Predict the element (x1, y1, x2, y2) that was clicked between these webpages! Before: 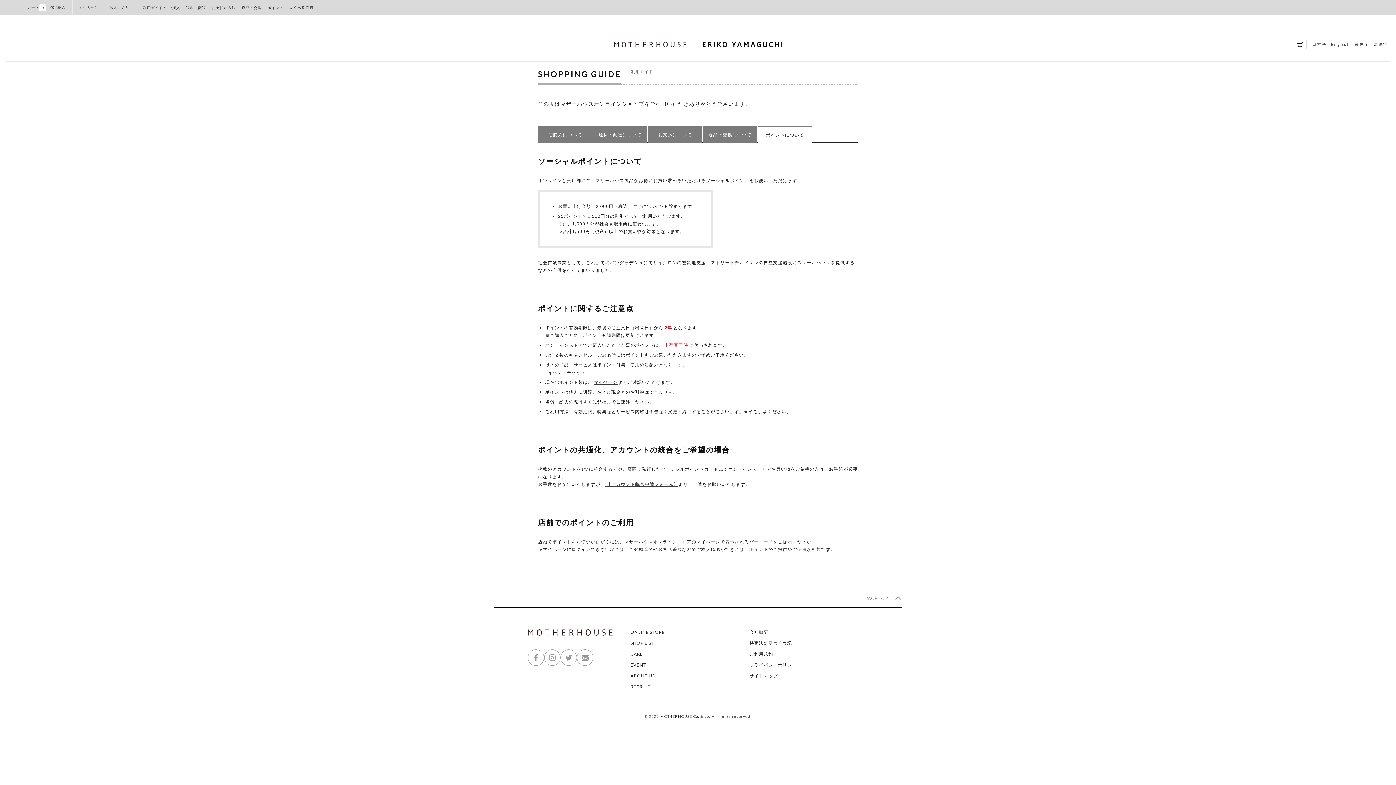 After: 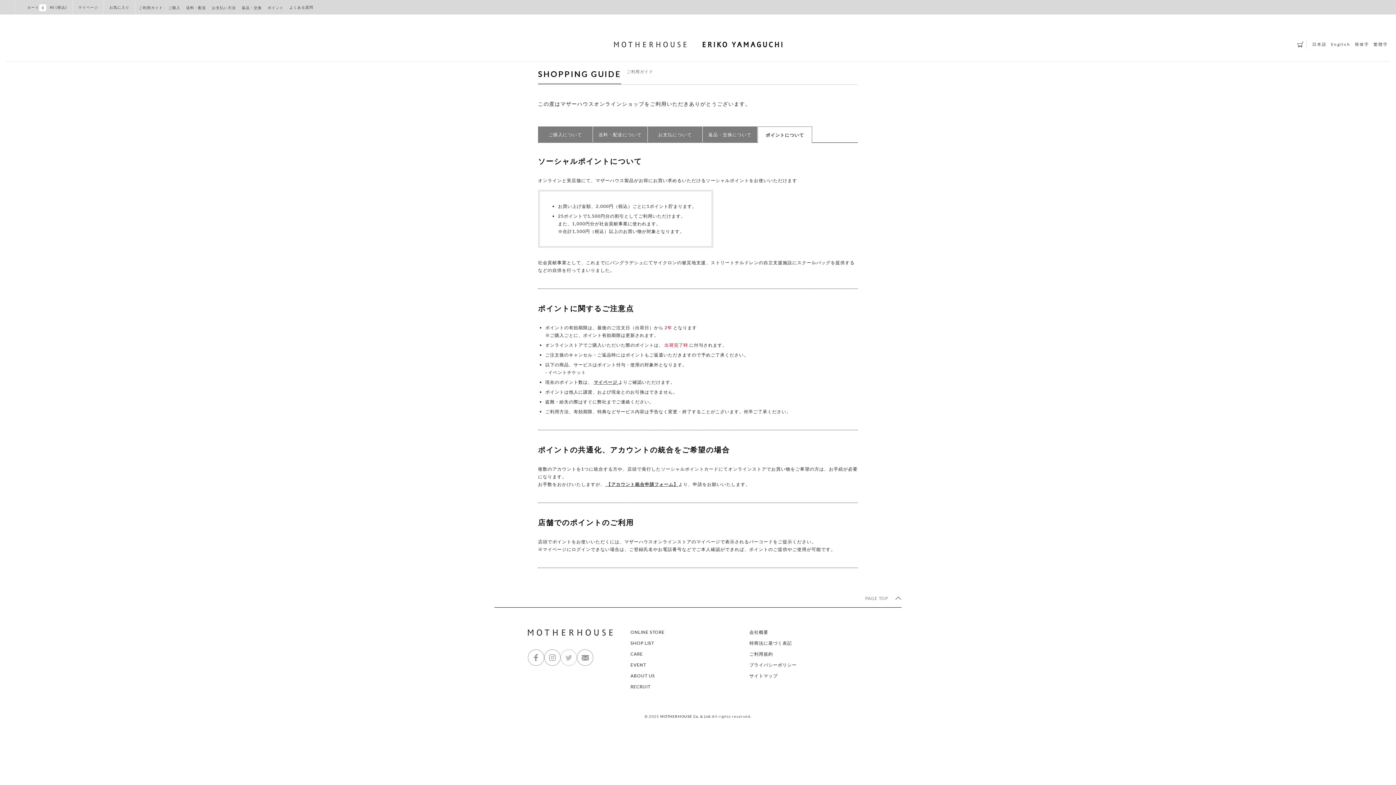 Action: bbox: (560, 649, 576, 672)